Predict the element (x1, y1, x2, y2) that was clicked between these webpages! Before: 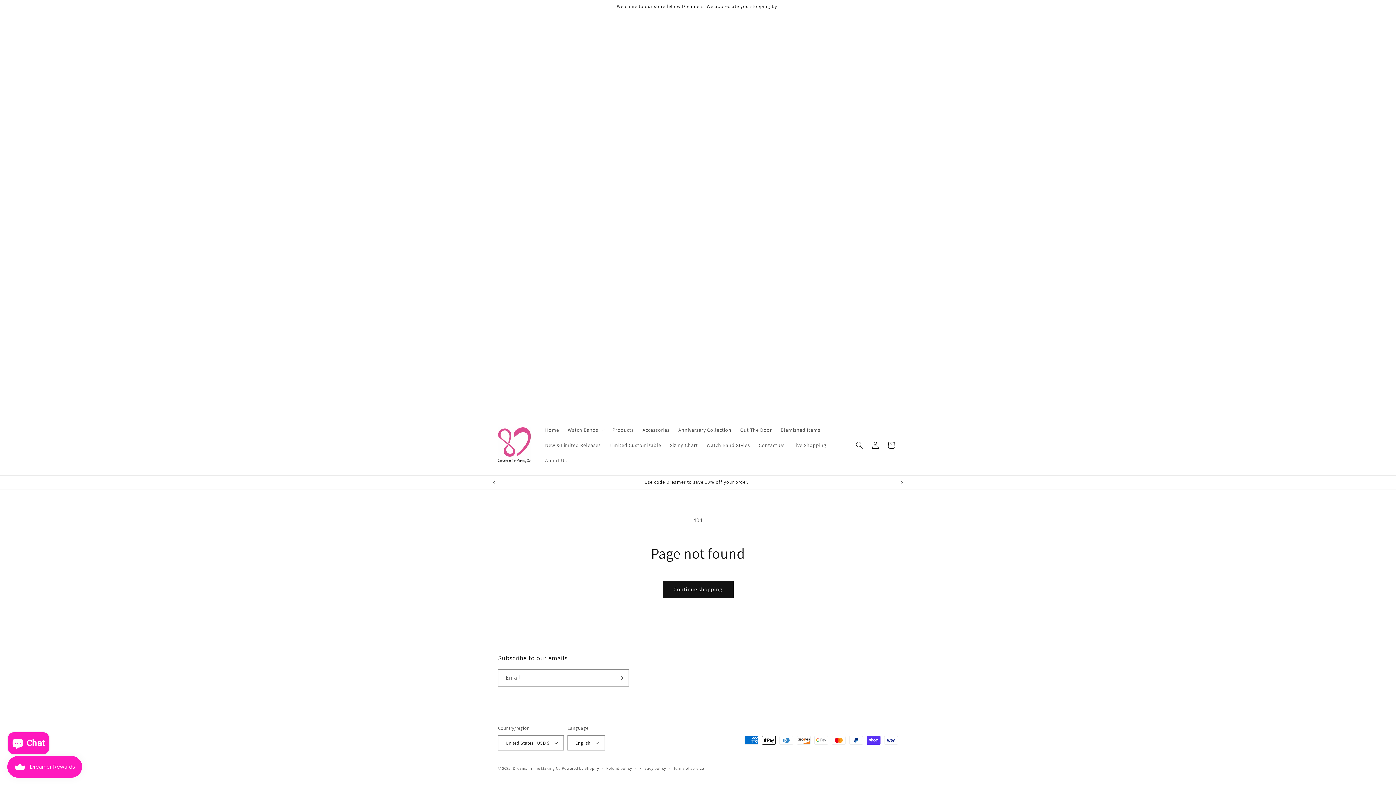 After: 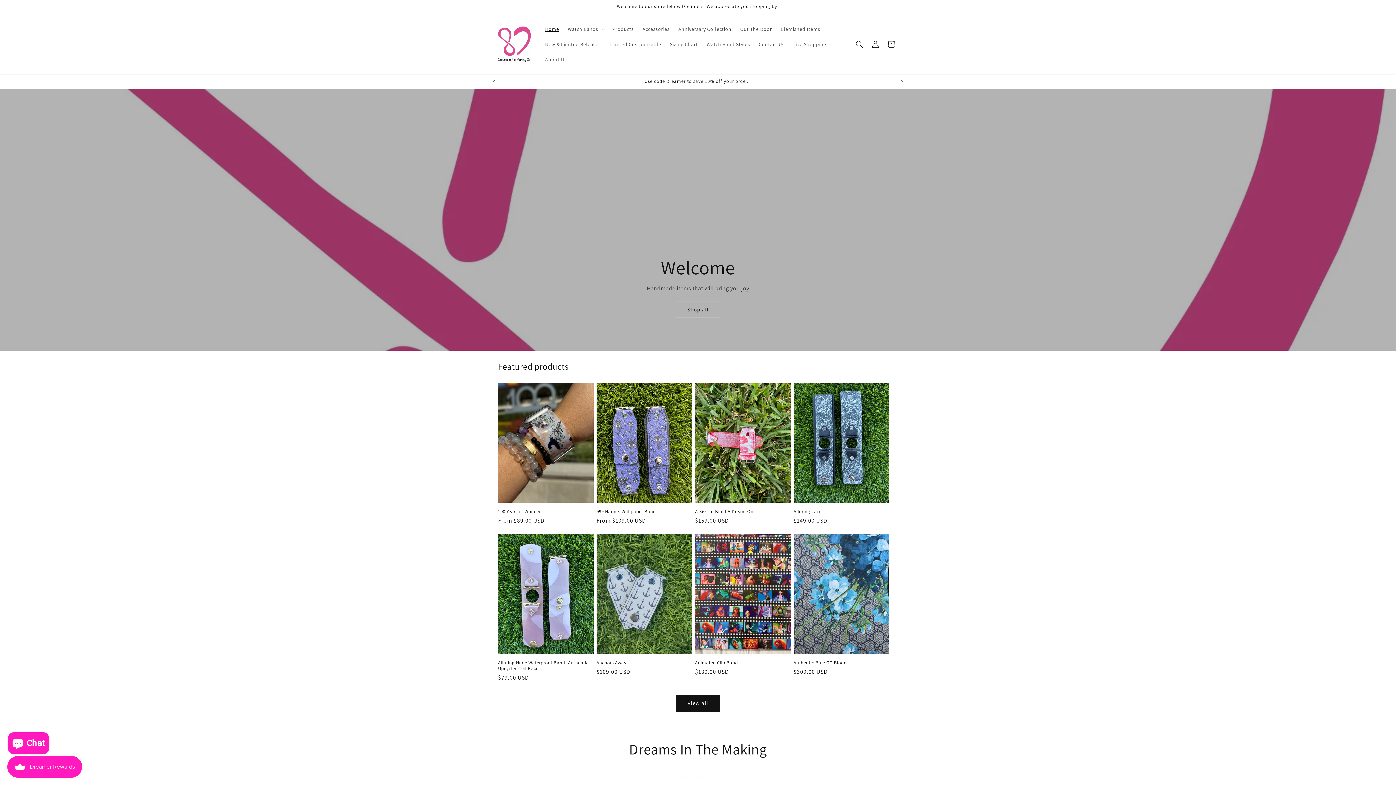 Action: label: Home bbox: (540, 422, 563, 437)